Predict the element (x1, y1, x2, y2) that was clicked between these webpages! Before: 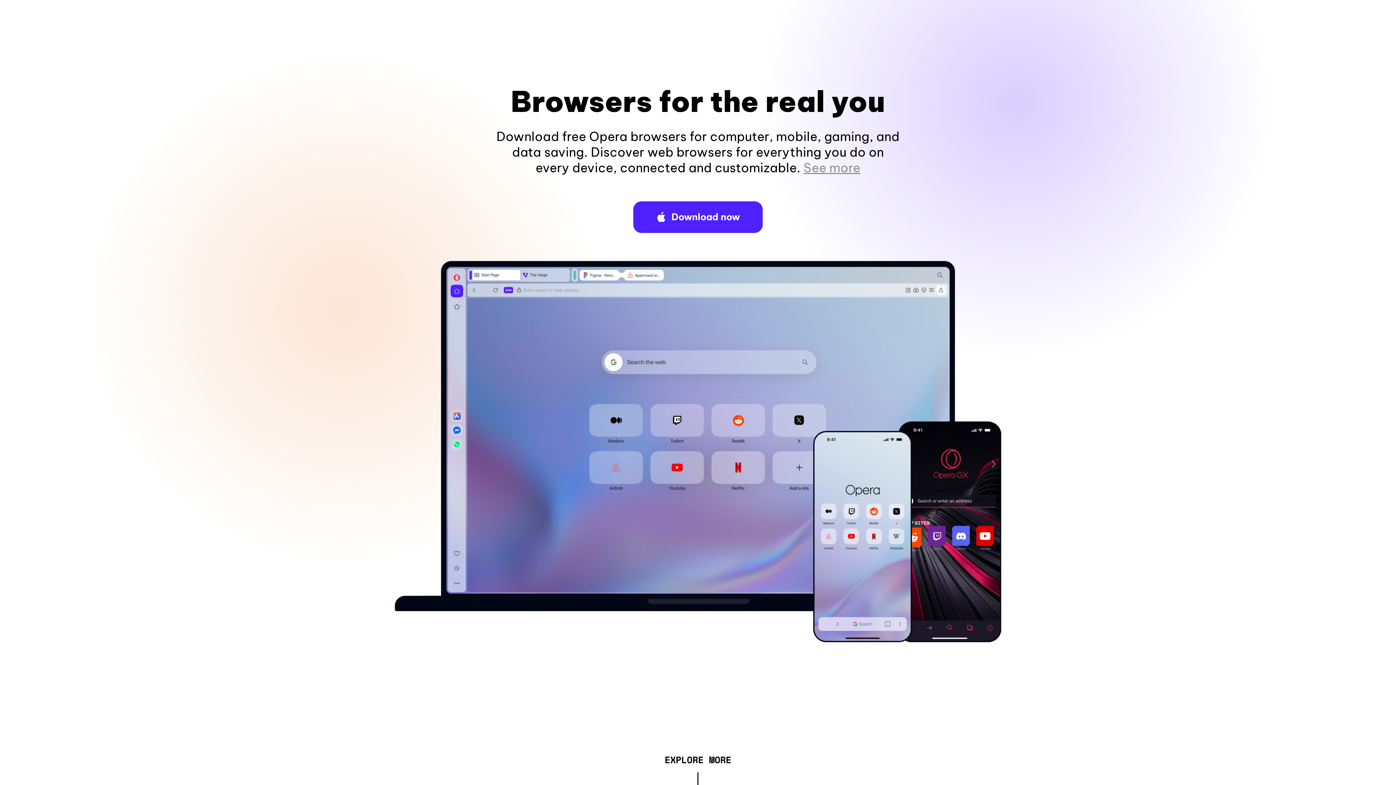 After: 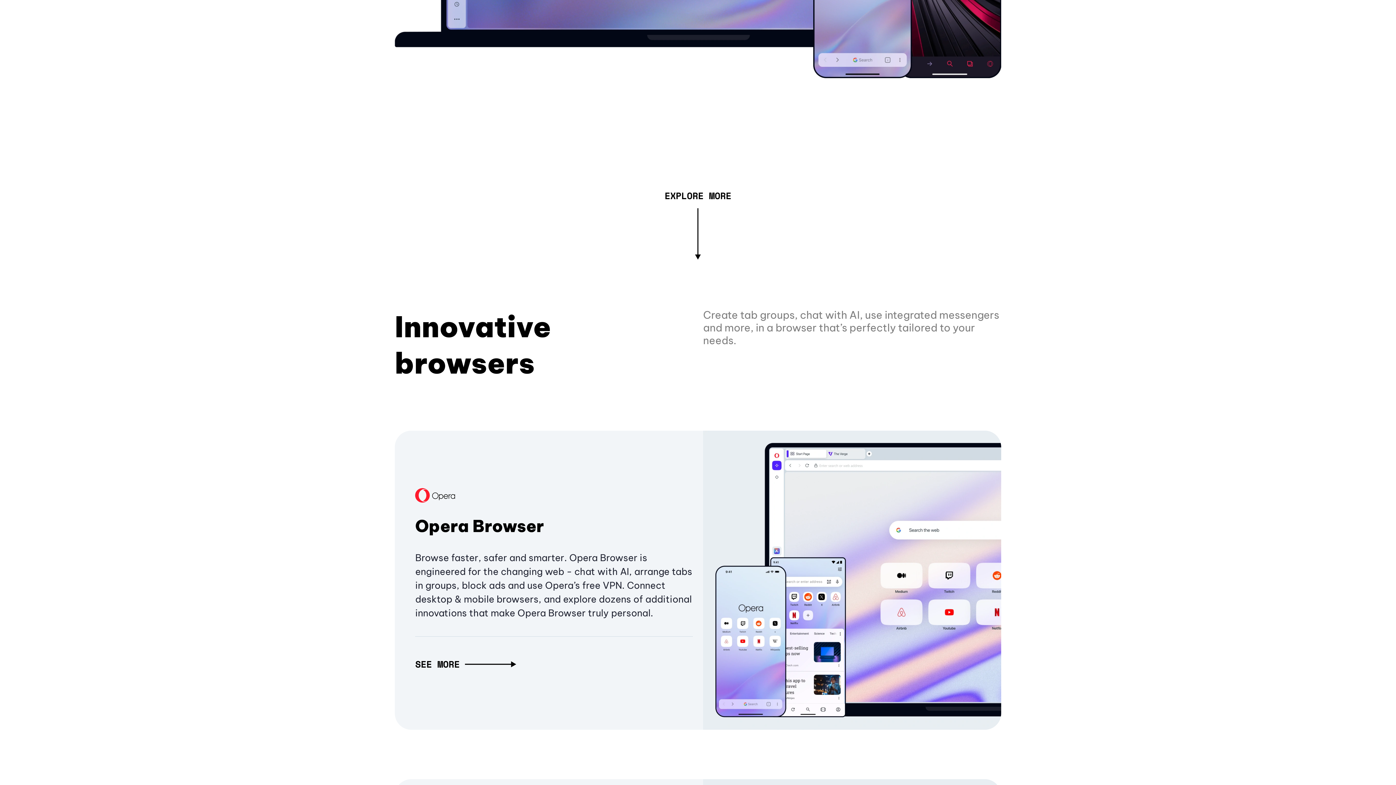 Action: label: See more bbox: (803, 160, 860, 175)